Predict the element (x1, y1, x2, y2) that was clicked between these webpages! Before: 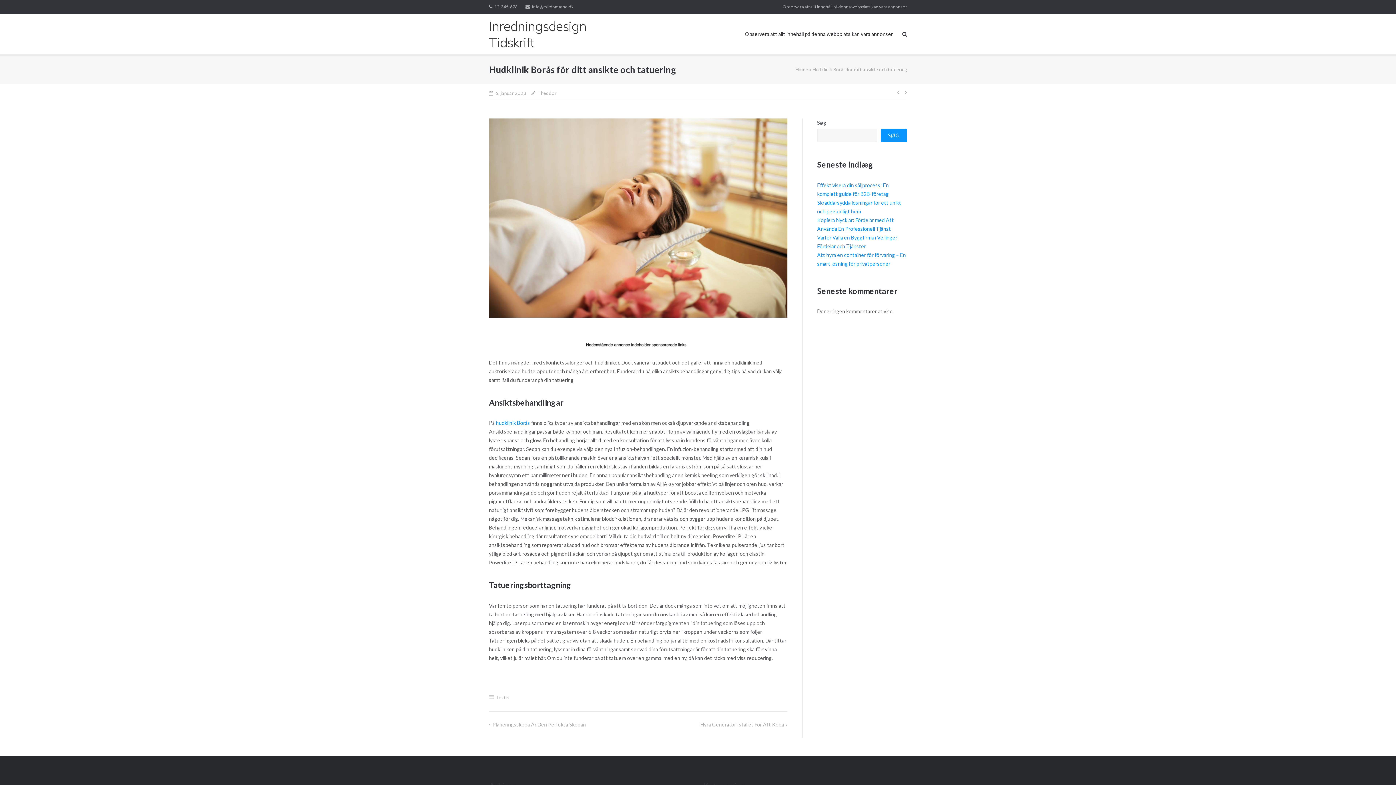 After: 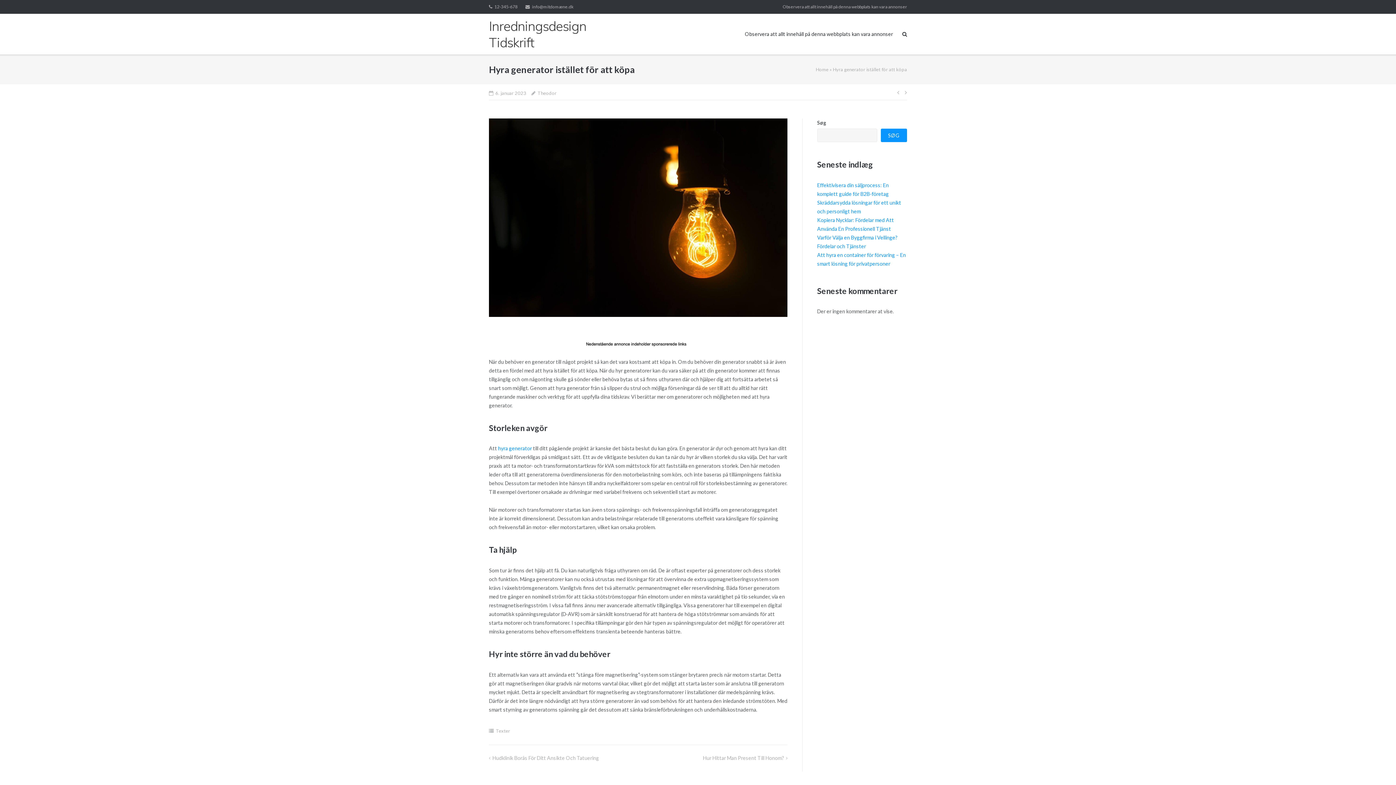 Action: bbox: (902, 88, 907, 95)